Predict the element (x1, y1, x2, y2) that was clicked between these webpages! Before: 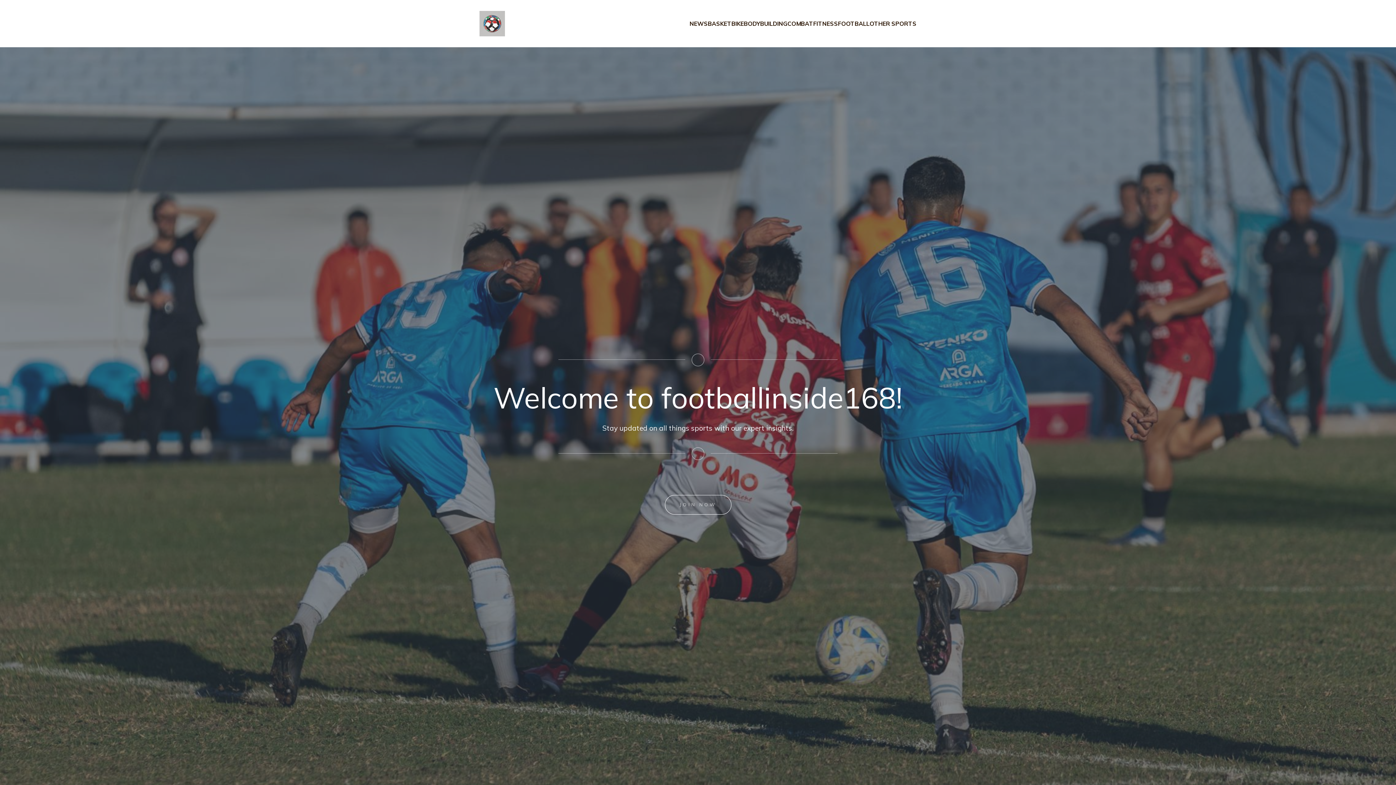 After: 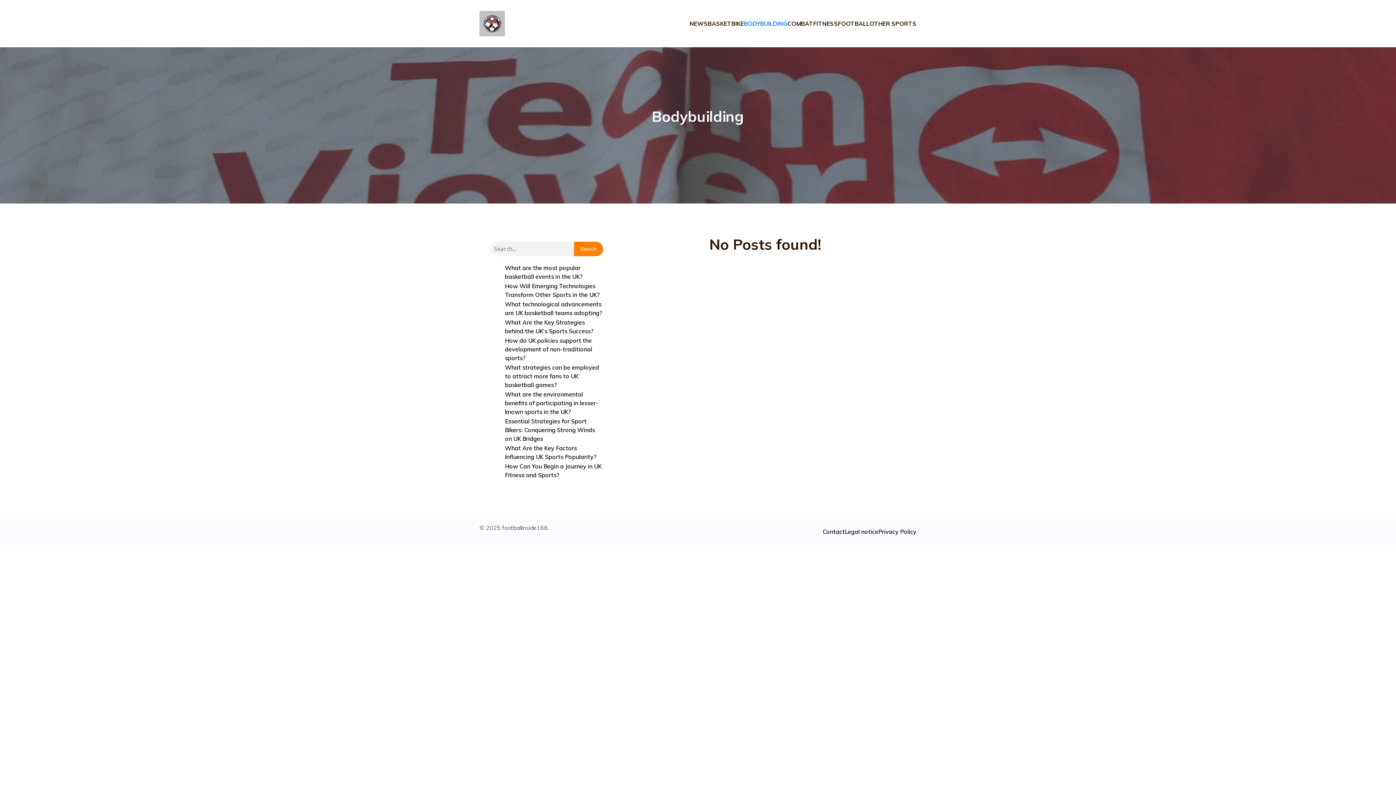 Action: label: BODYBUILDING bbox: (744, 17, 787, 29)